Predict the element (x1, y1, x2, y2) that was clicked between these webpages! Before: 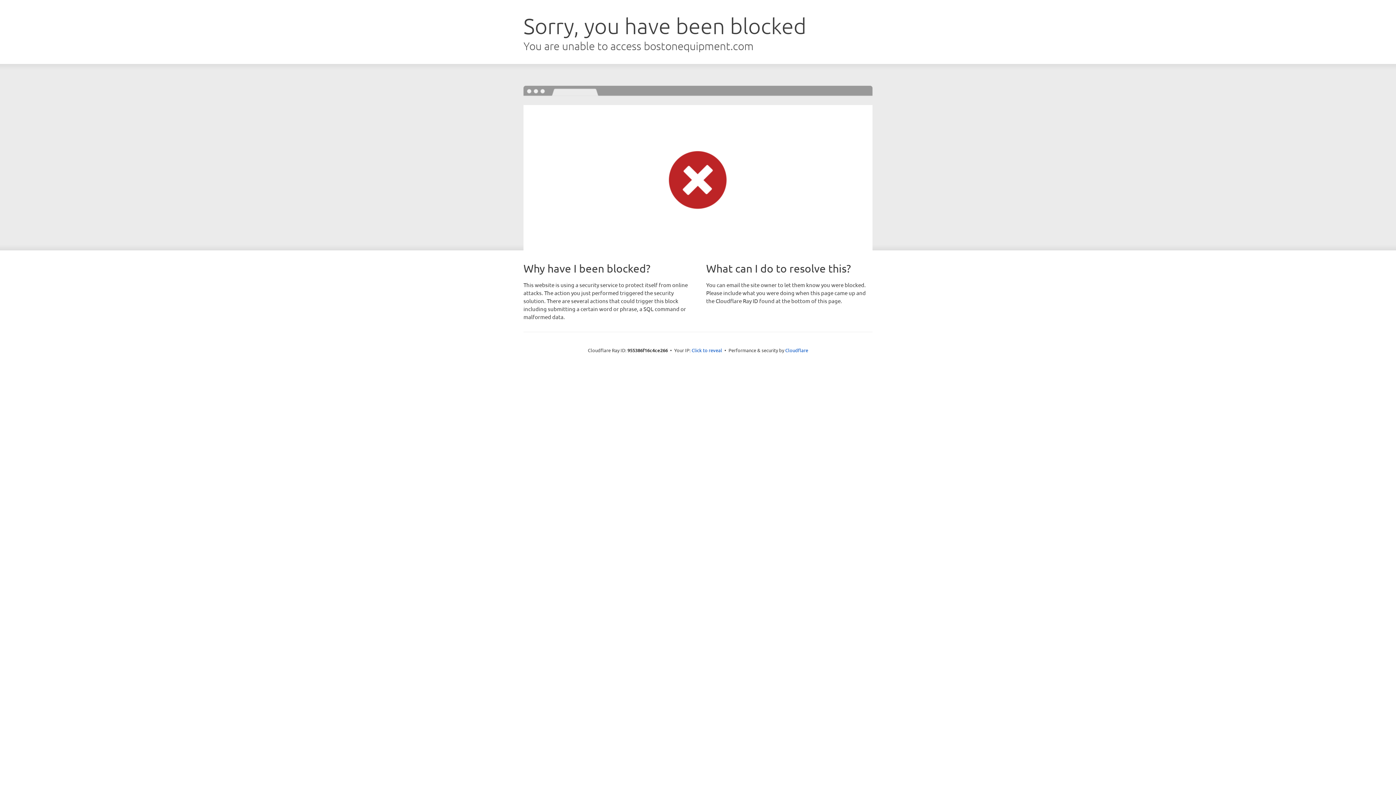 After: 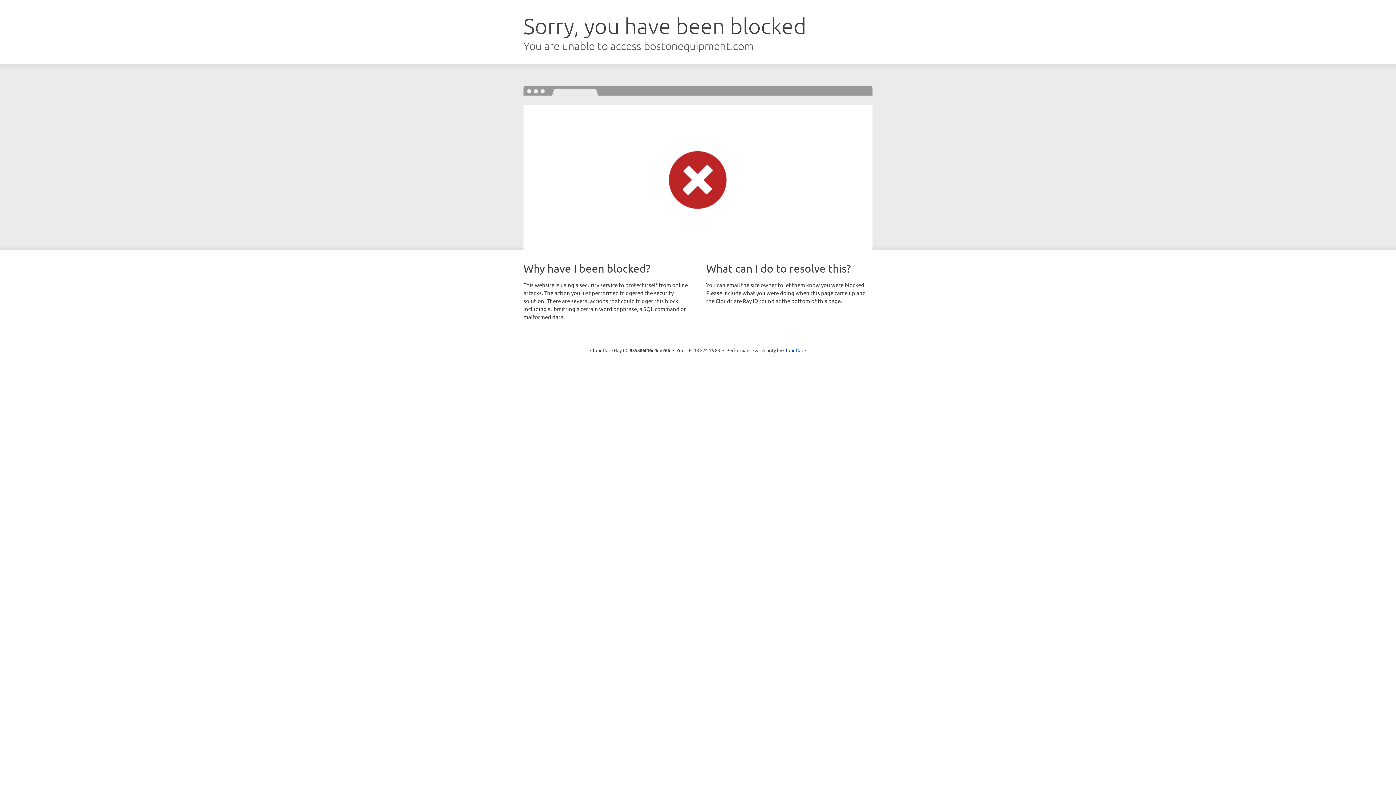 Action: label: Click to reveal bbox: (691, 346, 722, 353)